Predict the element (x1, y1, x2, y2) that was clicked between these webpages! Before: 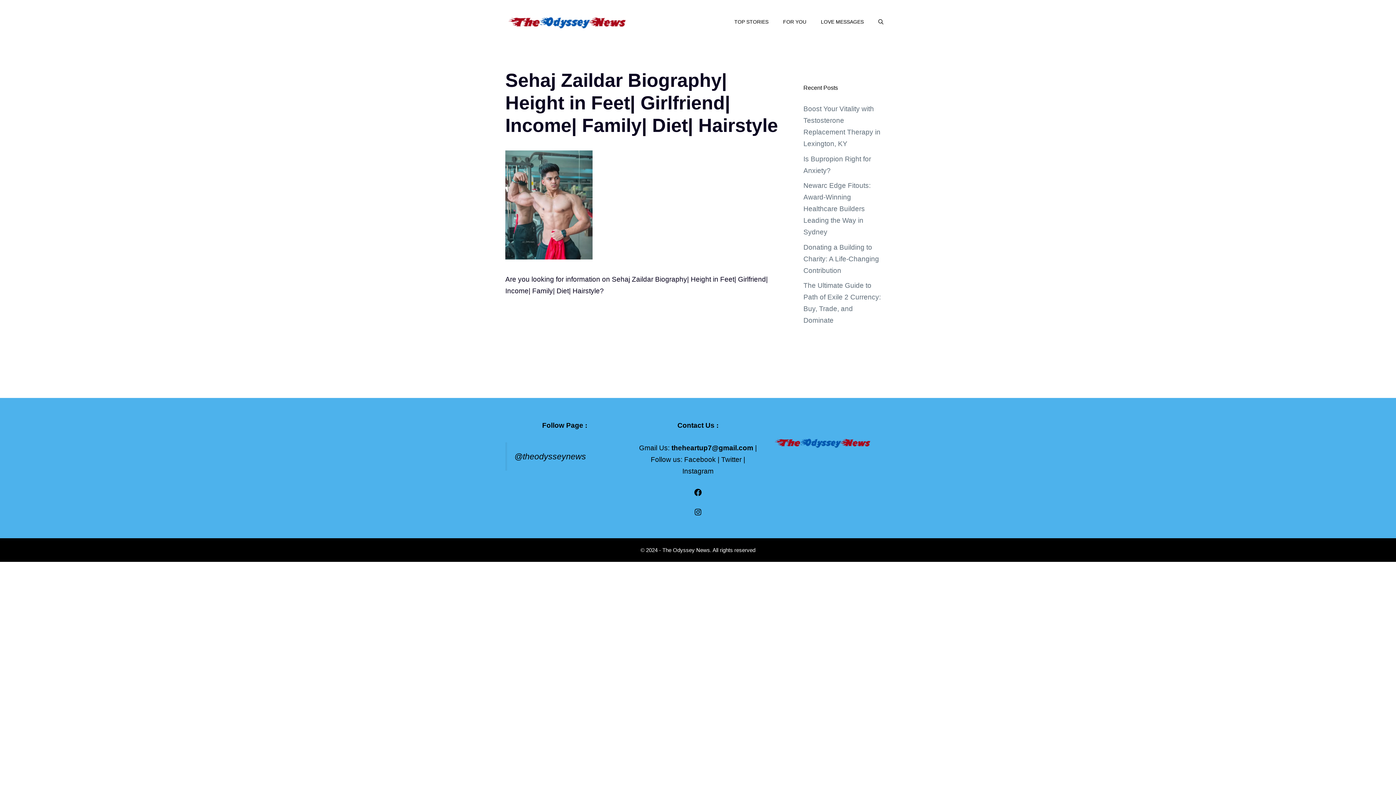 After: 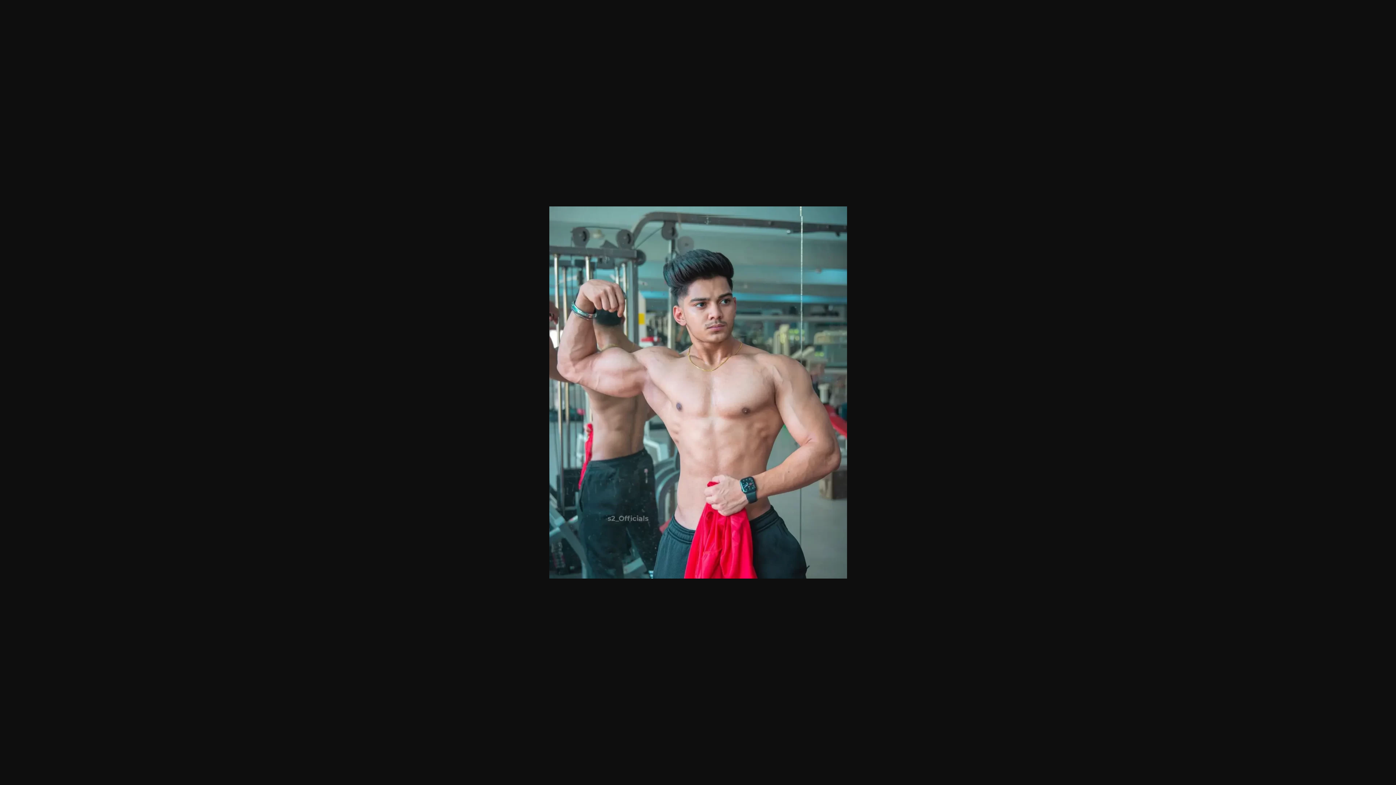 Action: bbox: (505, 253, 592, 261)